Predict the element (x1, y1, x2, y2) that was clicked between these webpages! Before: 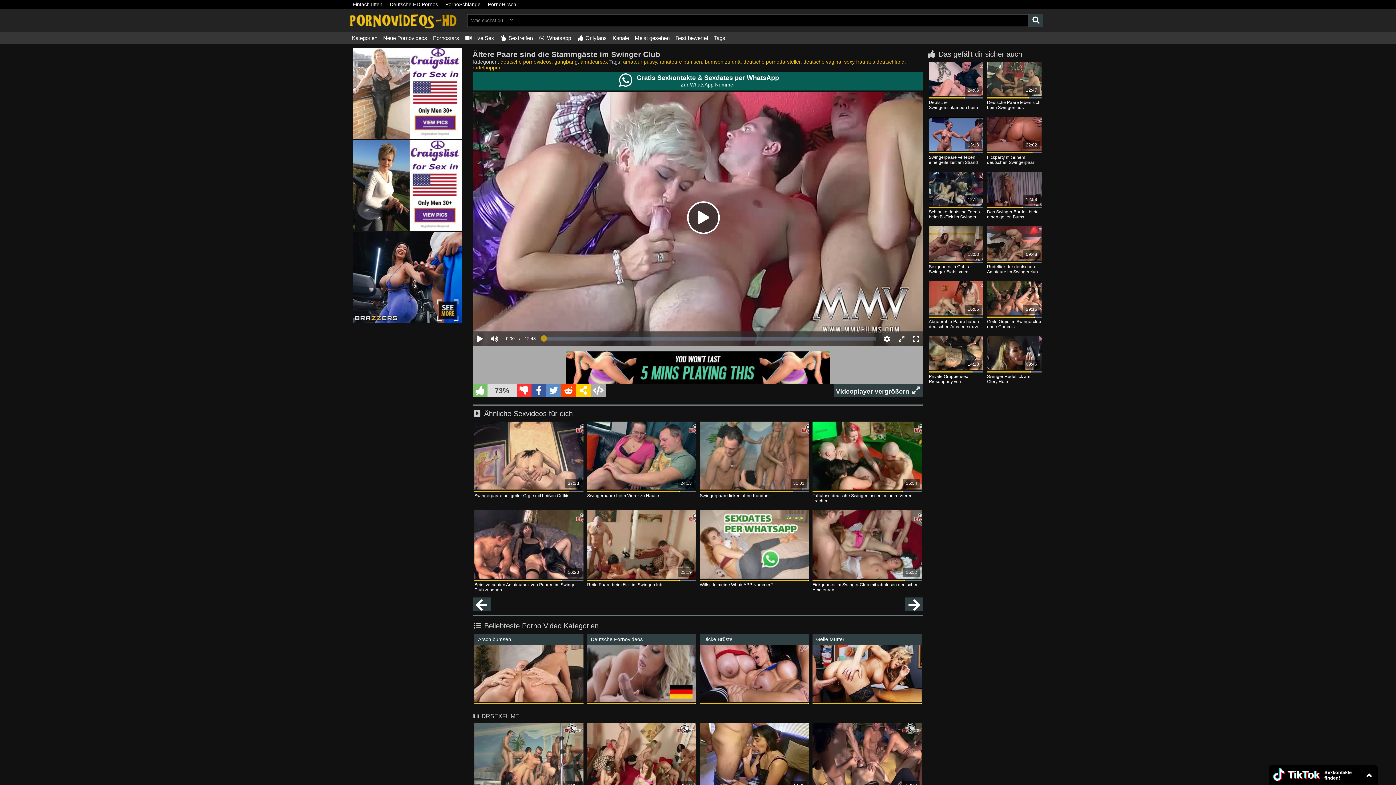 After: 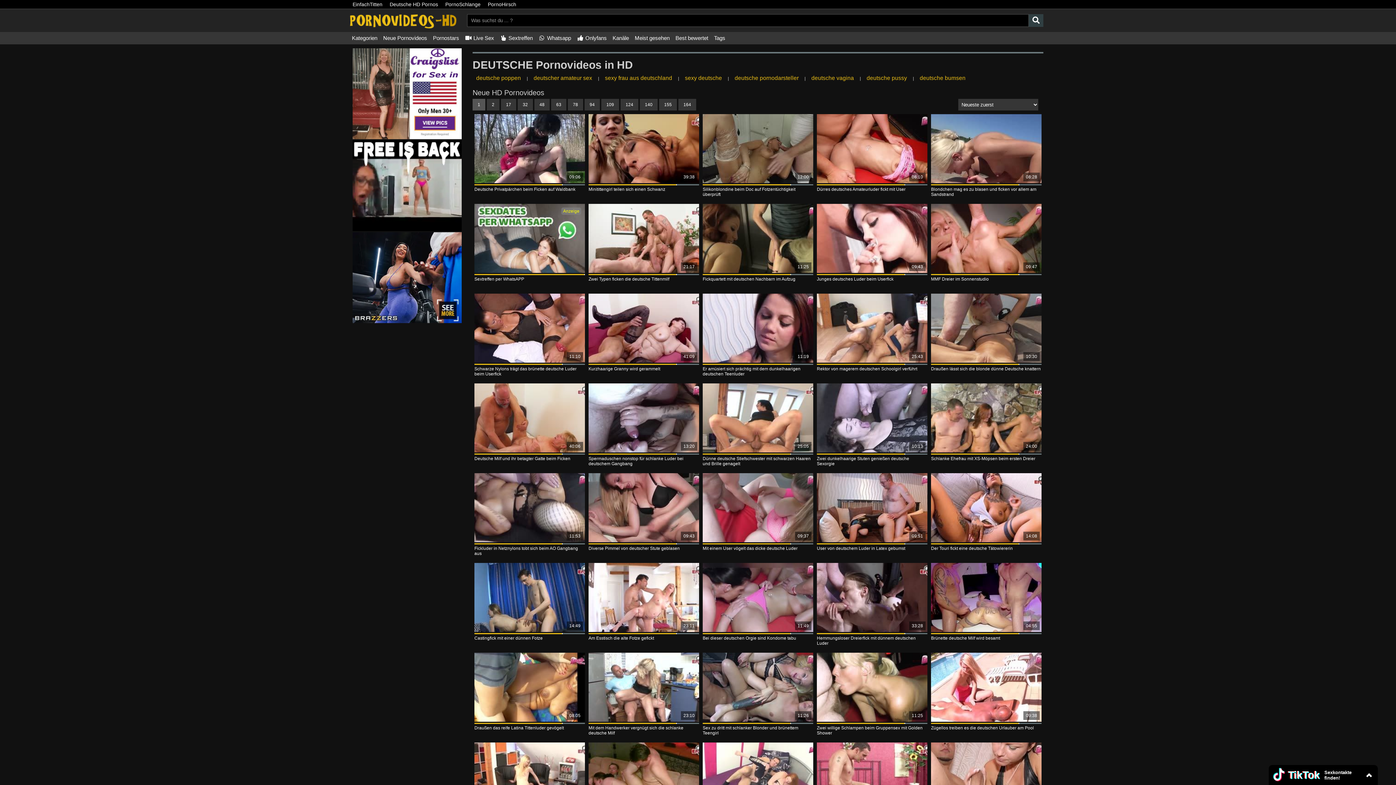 Action: bbox: (500, 58, 551, 64) label: deutsche pornovideos